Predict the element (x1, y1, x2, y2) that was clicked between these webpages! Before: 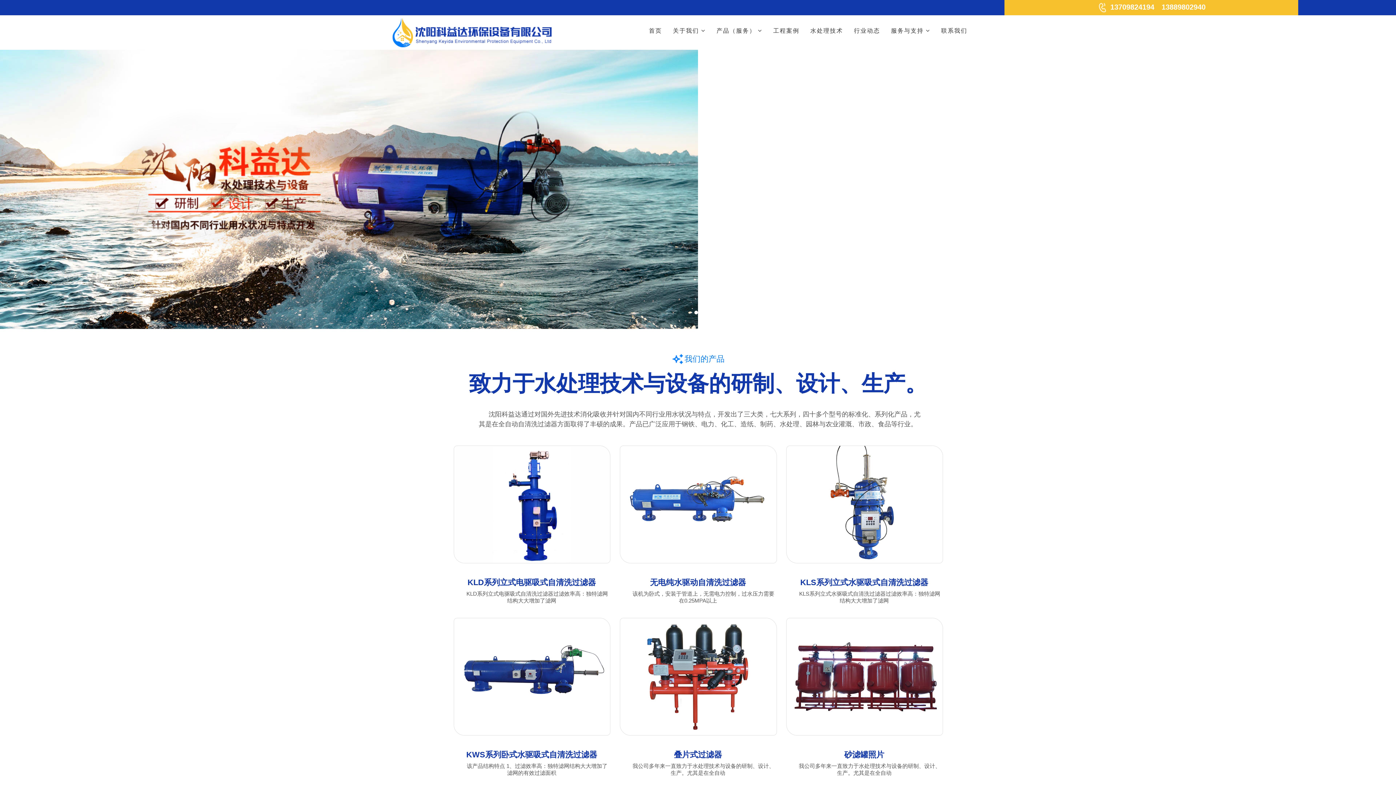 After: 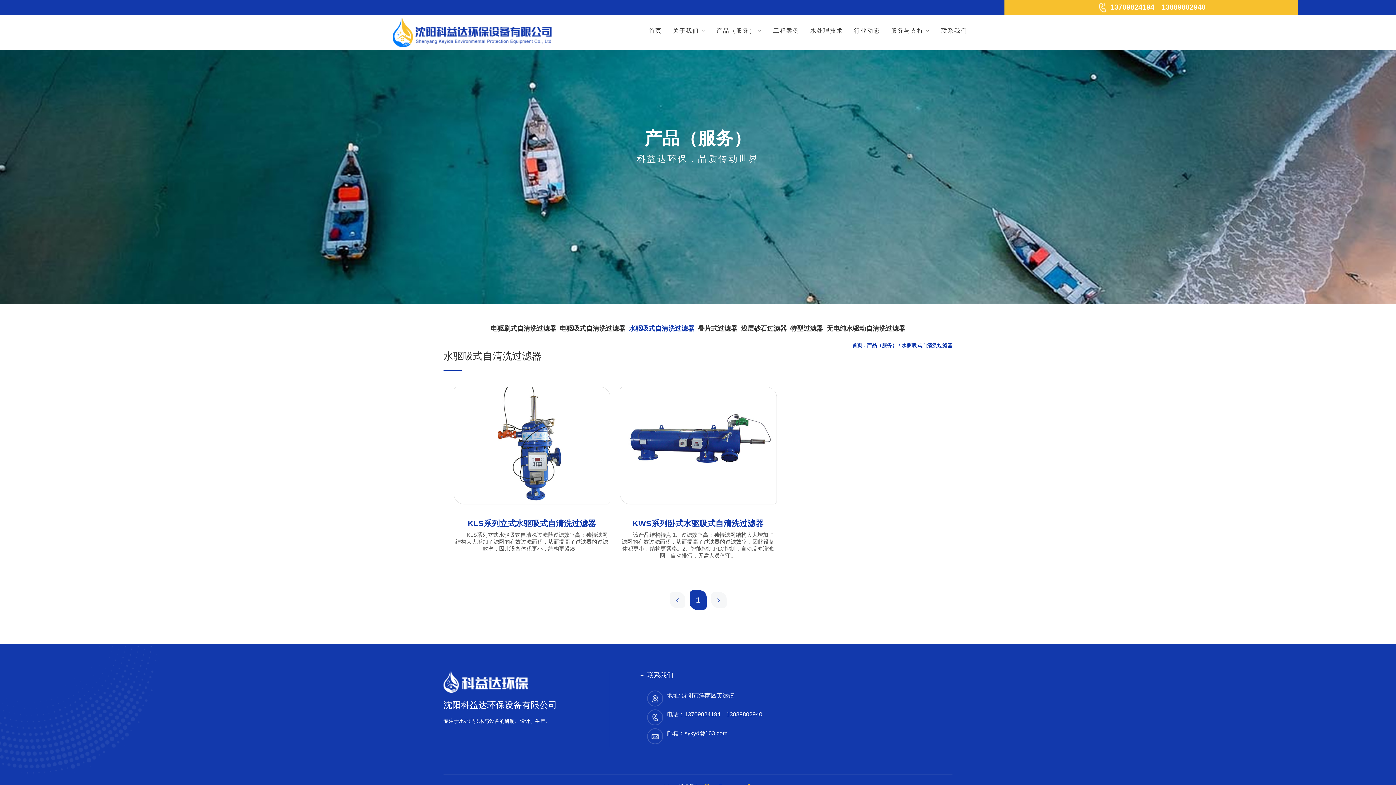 Action: label: 水驱吸式自清洗过滤器 bbox: (707, 89, 804, 102)